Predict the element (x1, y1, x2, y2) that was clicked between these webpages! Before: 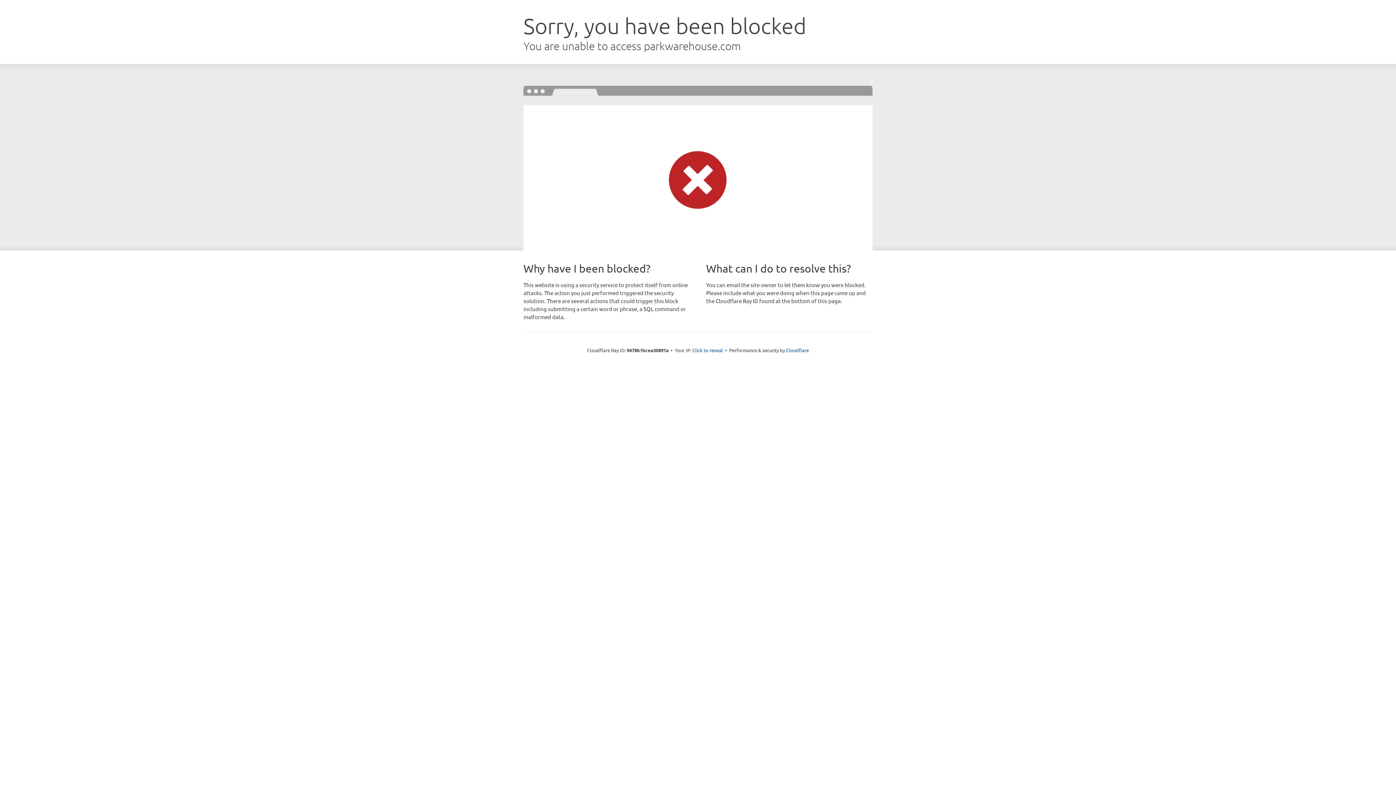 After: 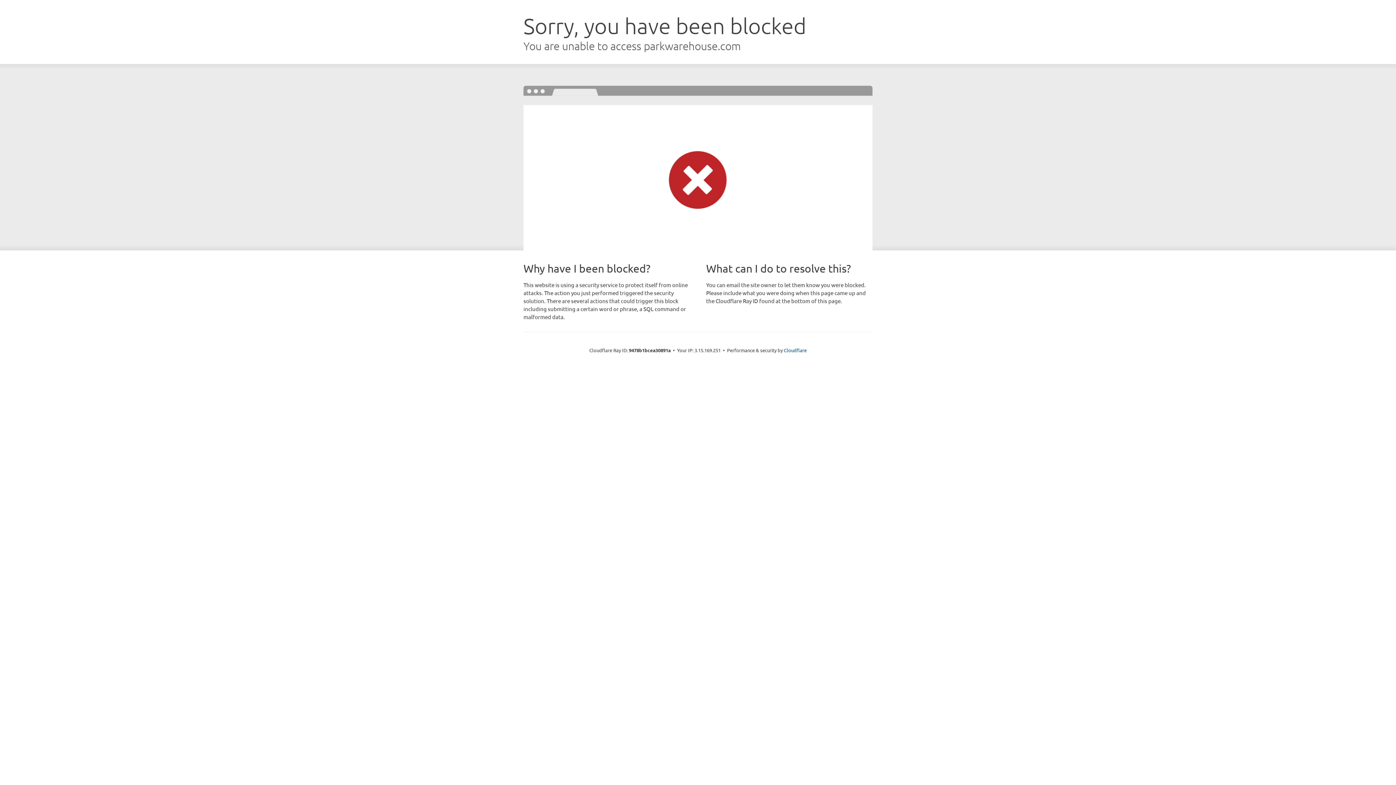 Action: label: Click to reveal bbox: (692, 346, 723, 353)